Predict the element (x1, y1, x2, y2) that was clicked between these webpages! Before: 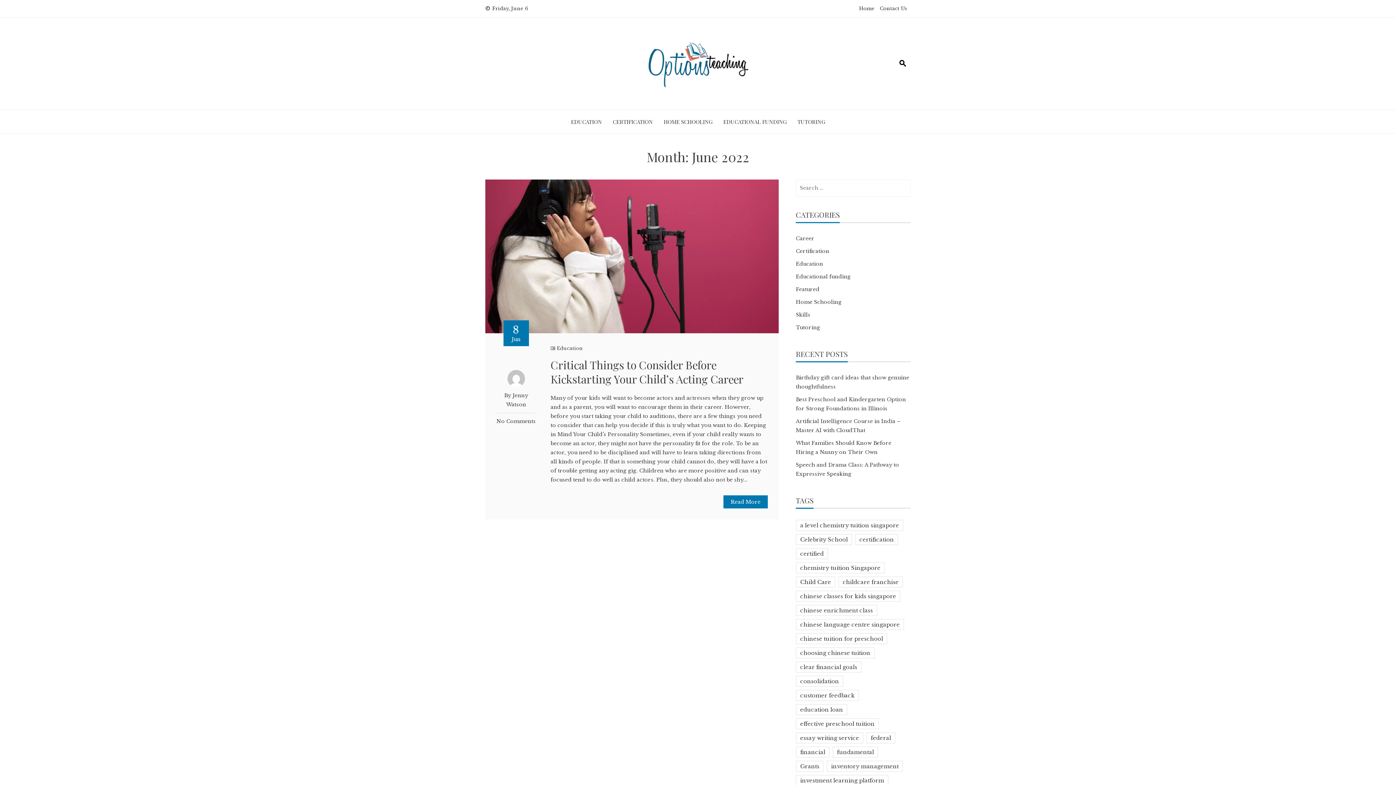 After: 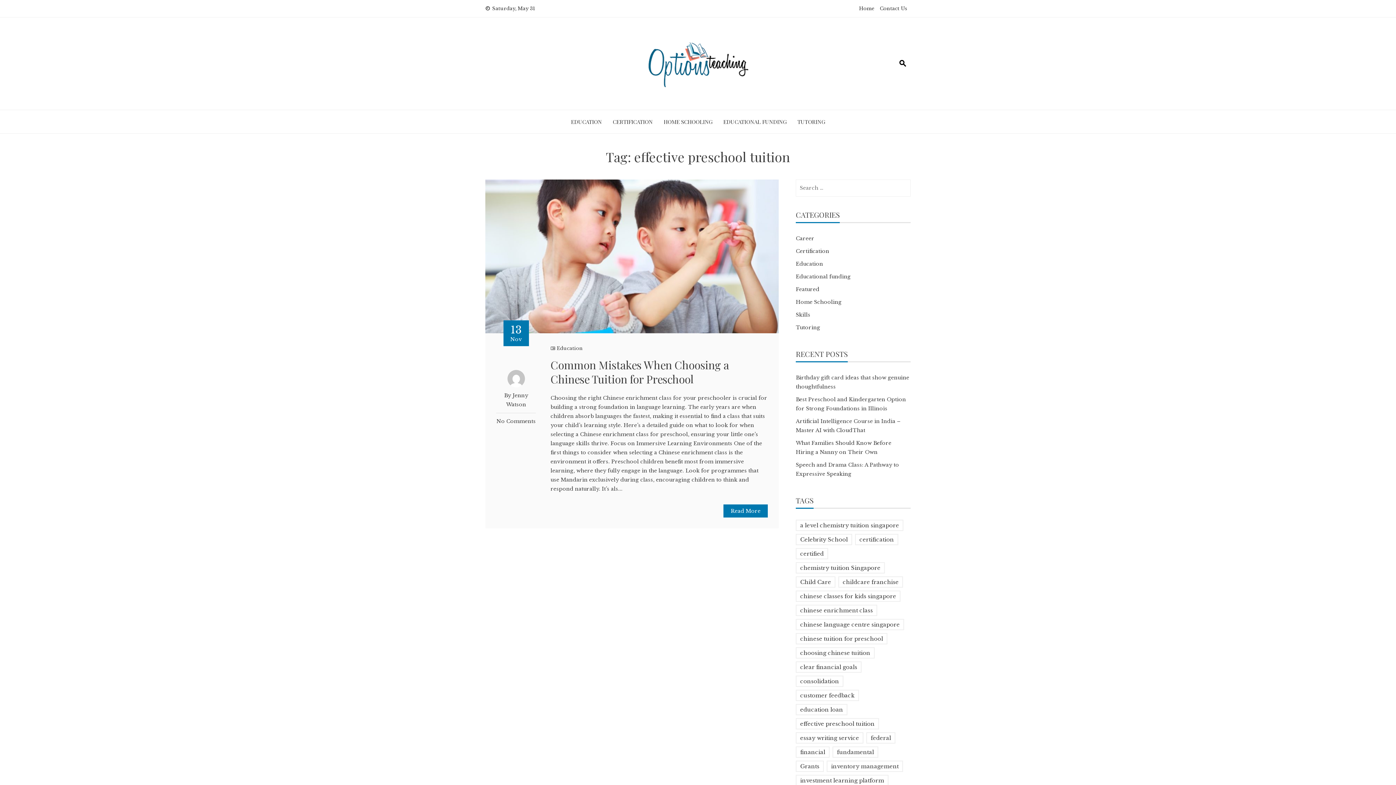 Action: label: effective preschool tuition (1 item) bbox: (796, 718, 879, 729)